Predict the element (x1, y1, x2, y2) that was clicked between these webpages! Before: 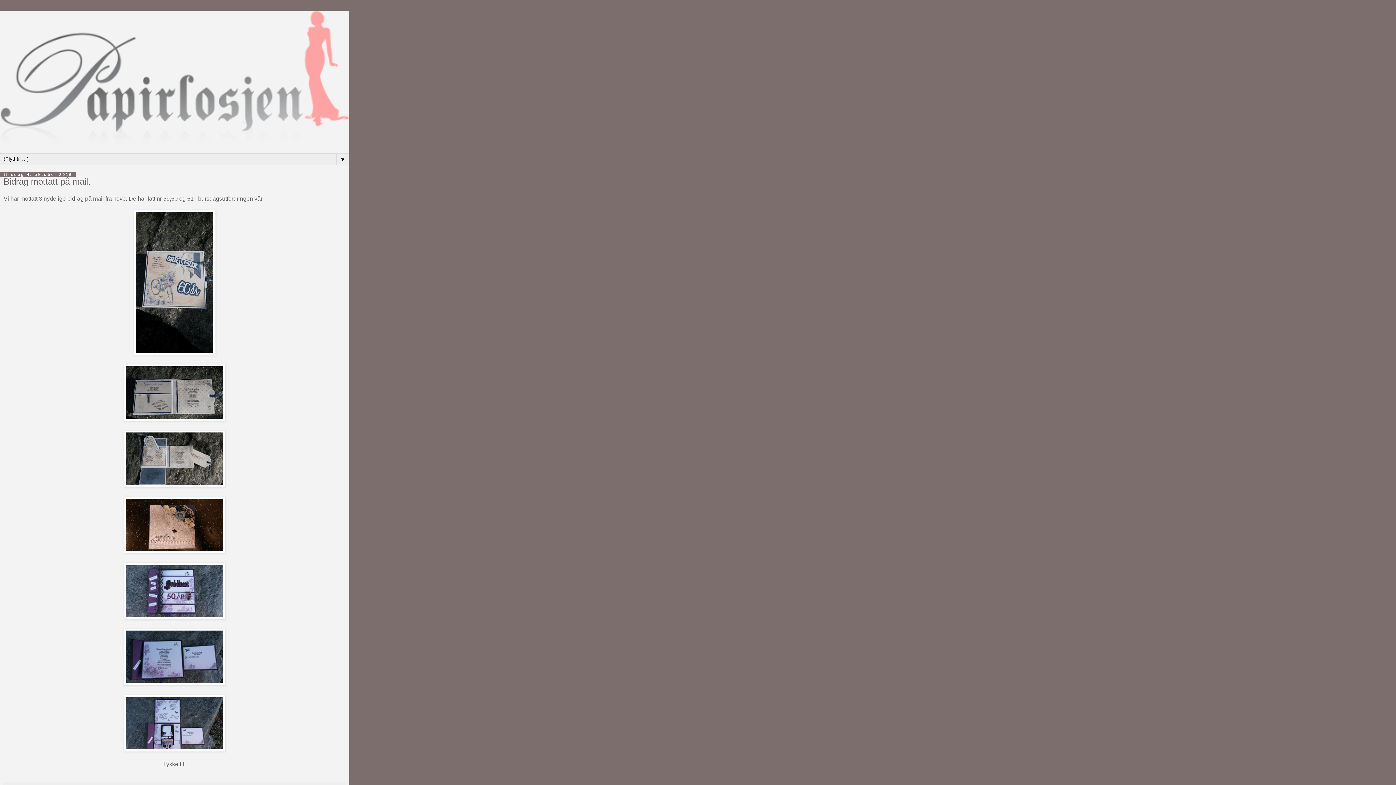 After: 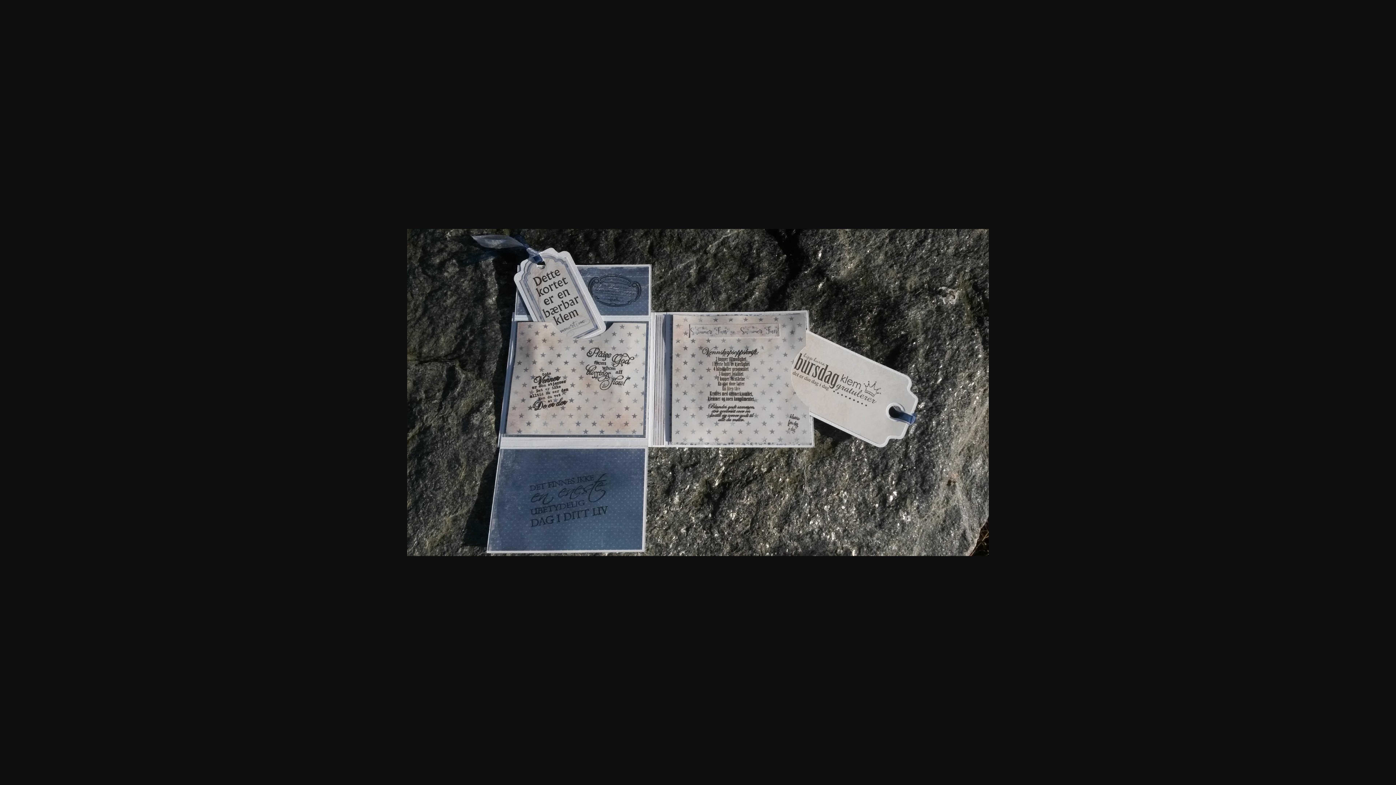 Action: bbox: (123, 482, 225, 488)